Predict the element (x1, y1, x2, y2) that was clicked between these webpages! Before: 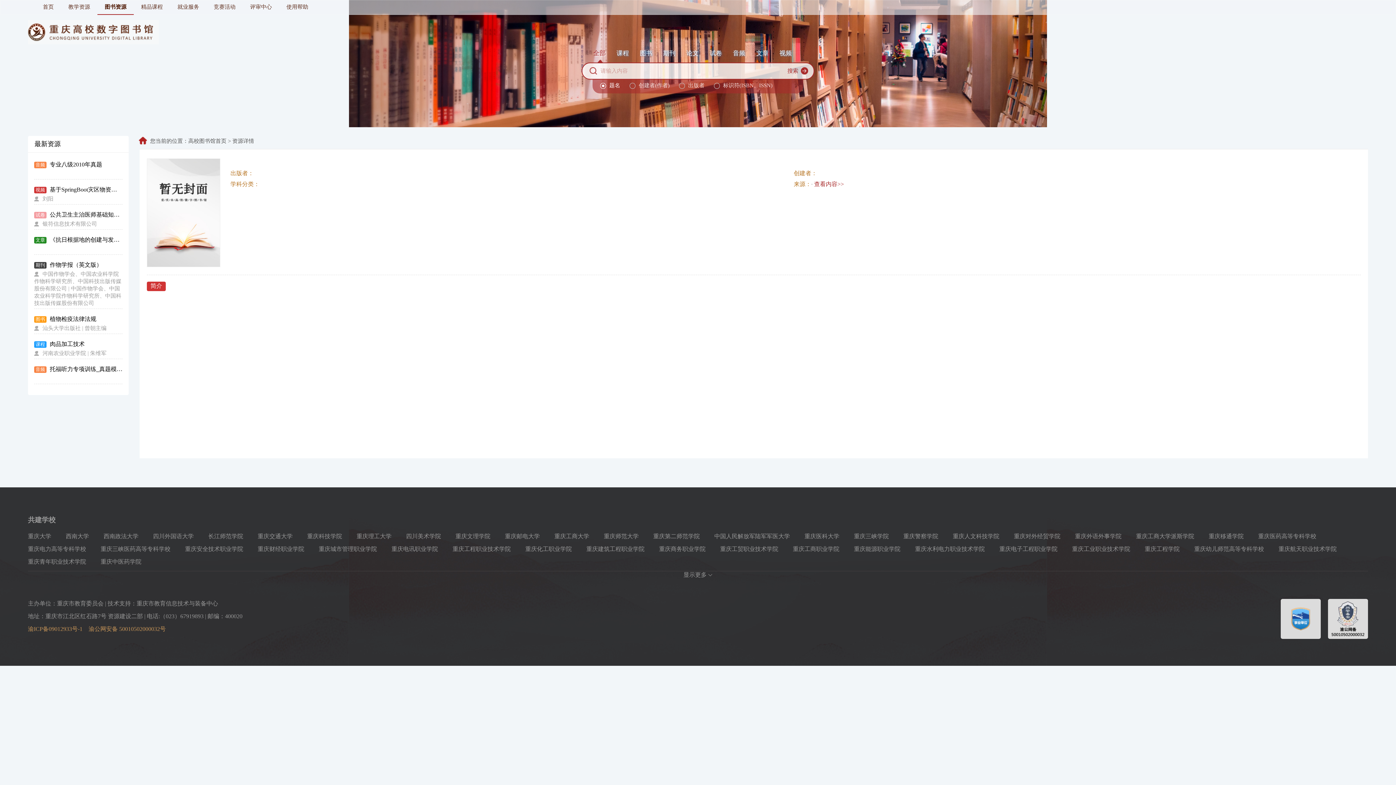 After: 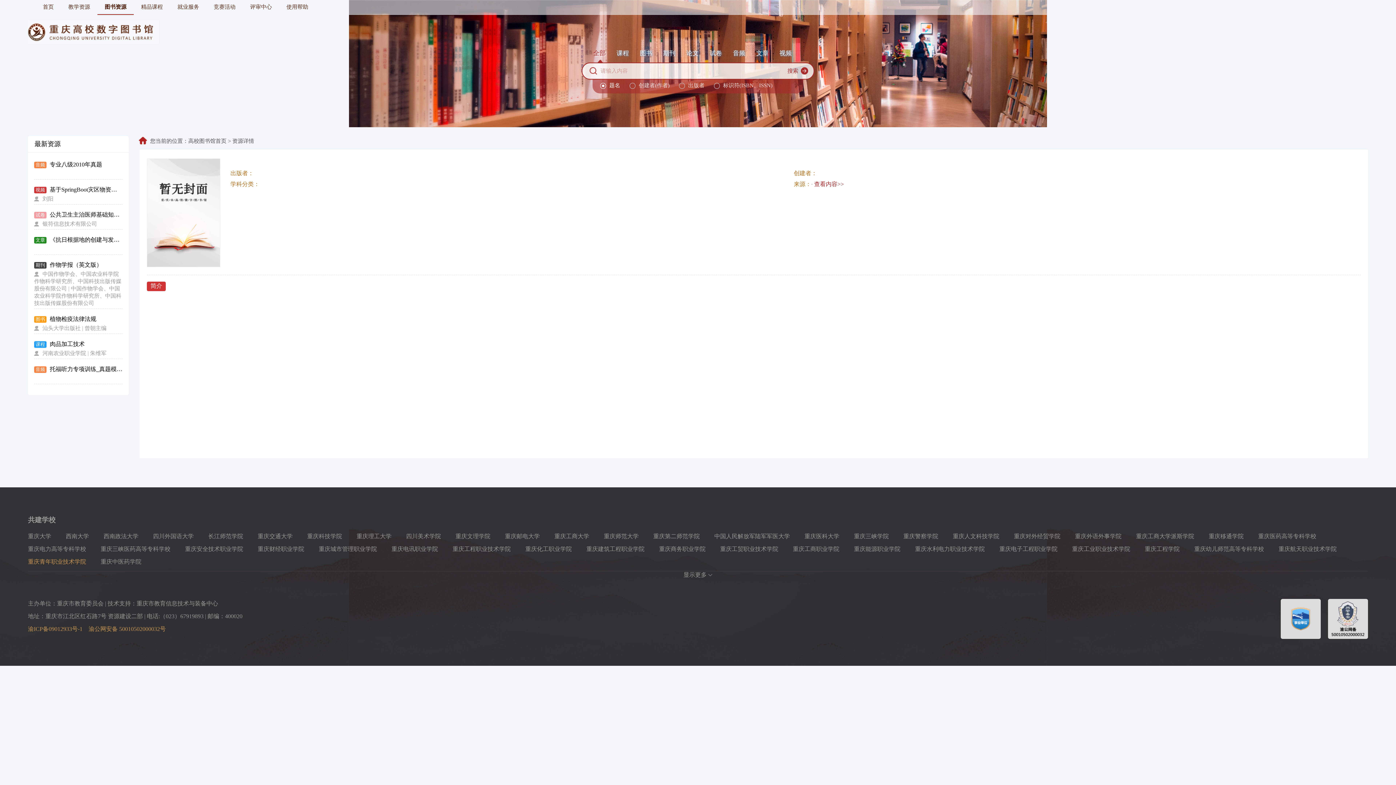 Action: bbox: (28, 558, 86, 565) label: 重庆青年职业技术学院